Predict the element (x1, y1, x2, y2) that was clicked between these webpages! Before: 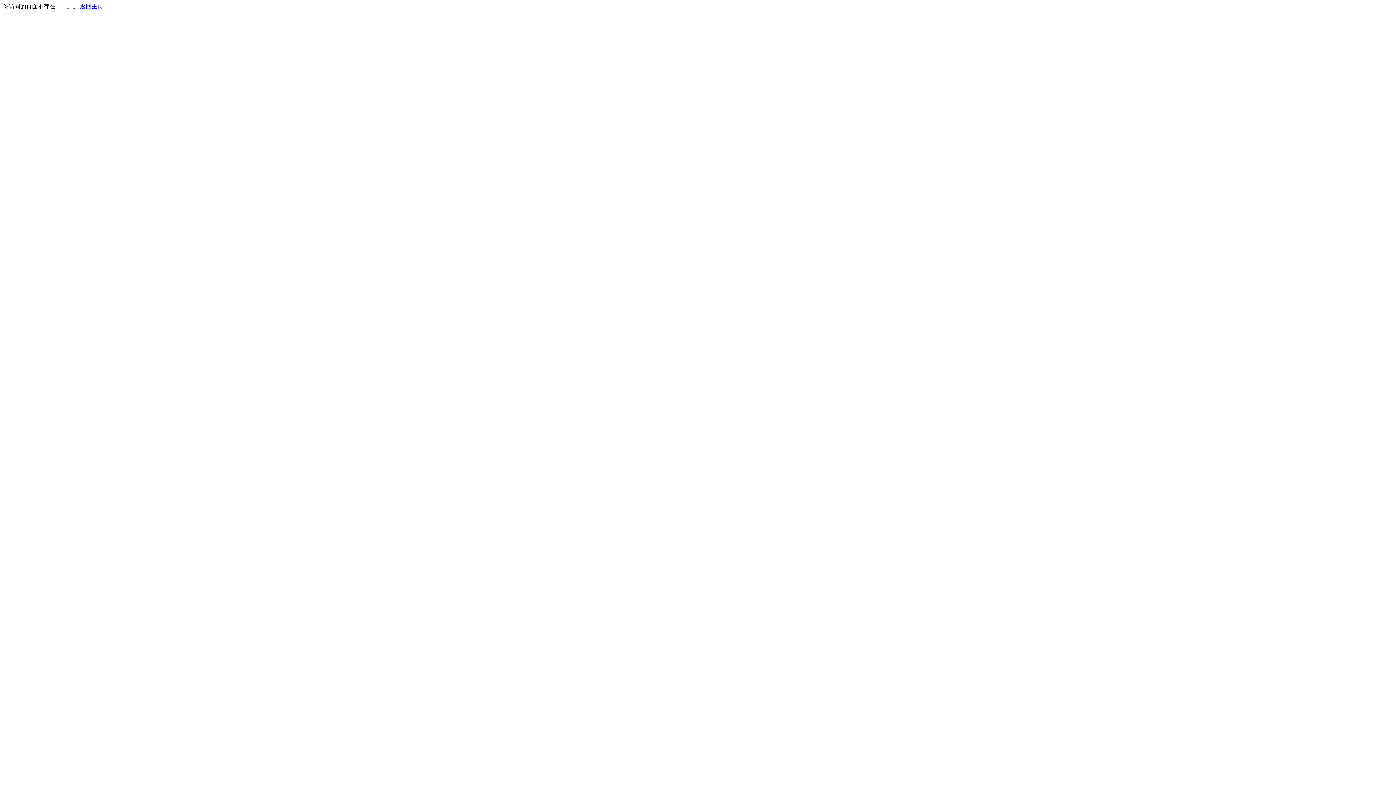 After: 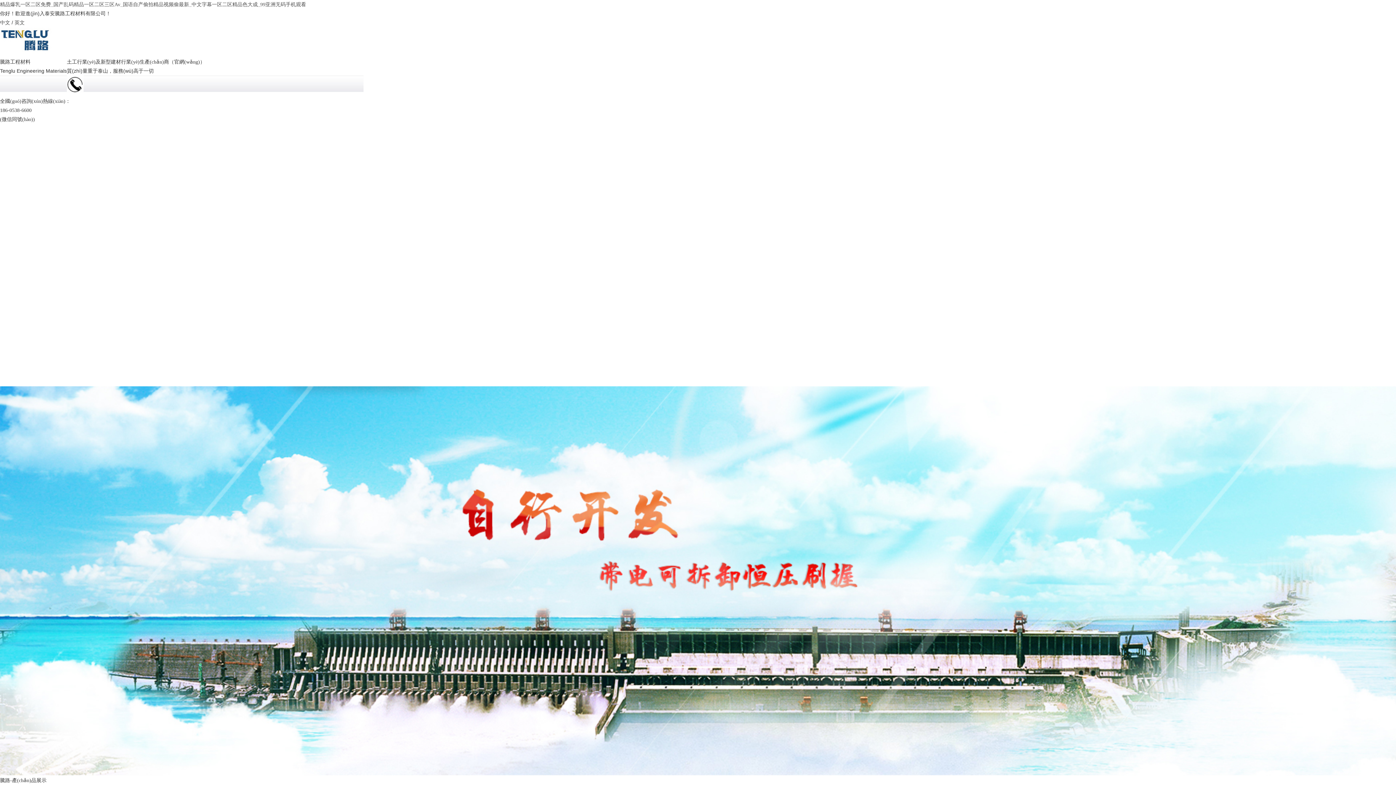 Action: label: 返回主页 bbox: (80, 3, 103, 9)